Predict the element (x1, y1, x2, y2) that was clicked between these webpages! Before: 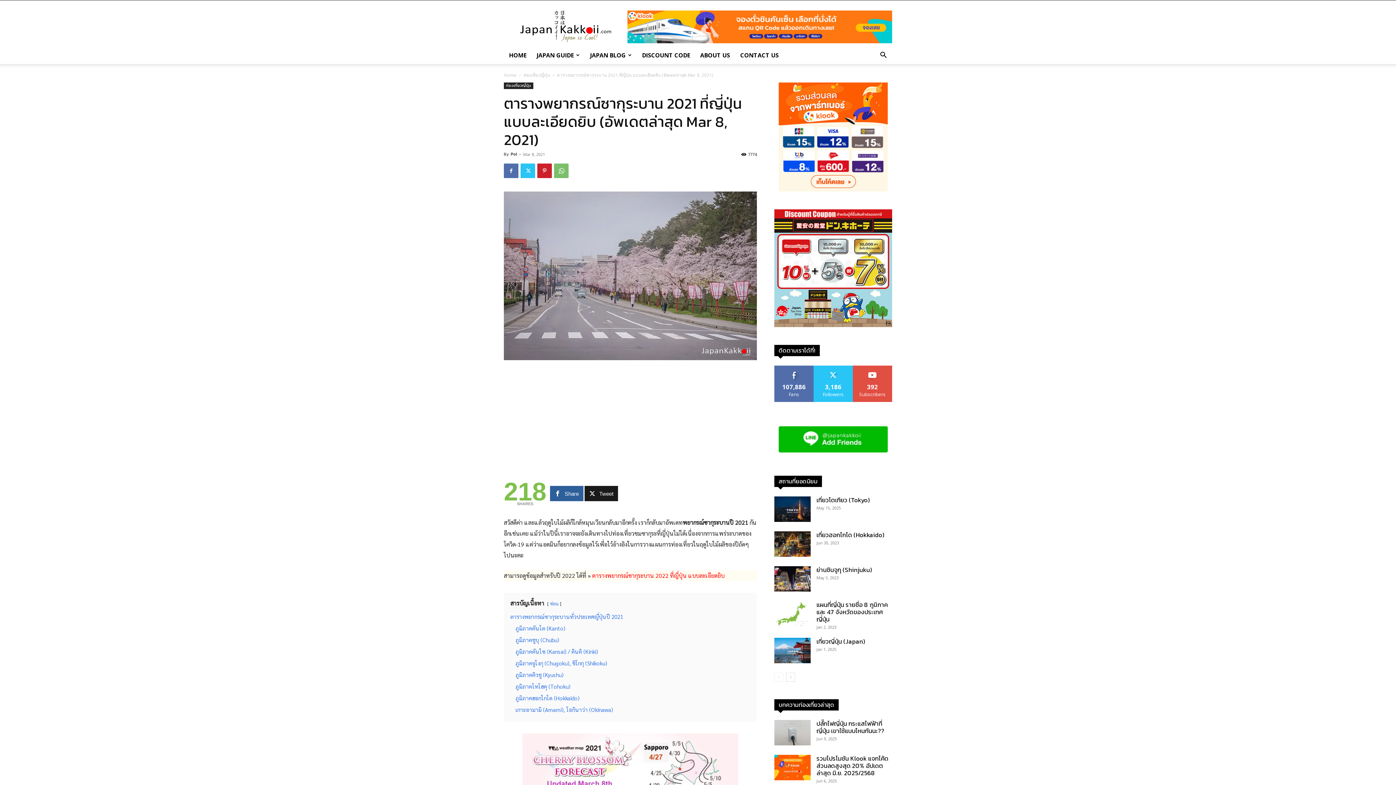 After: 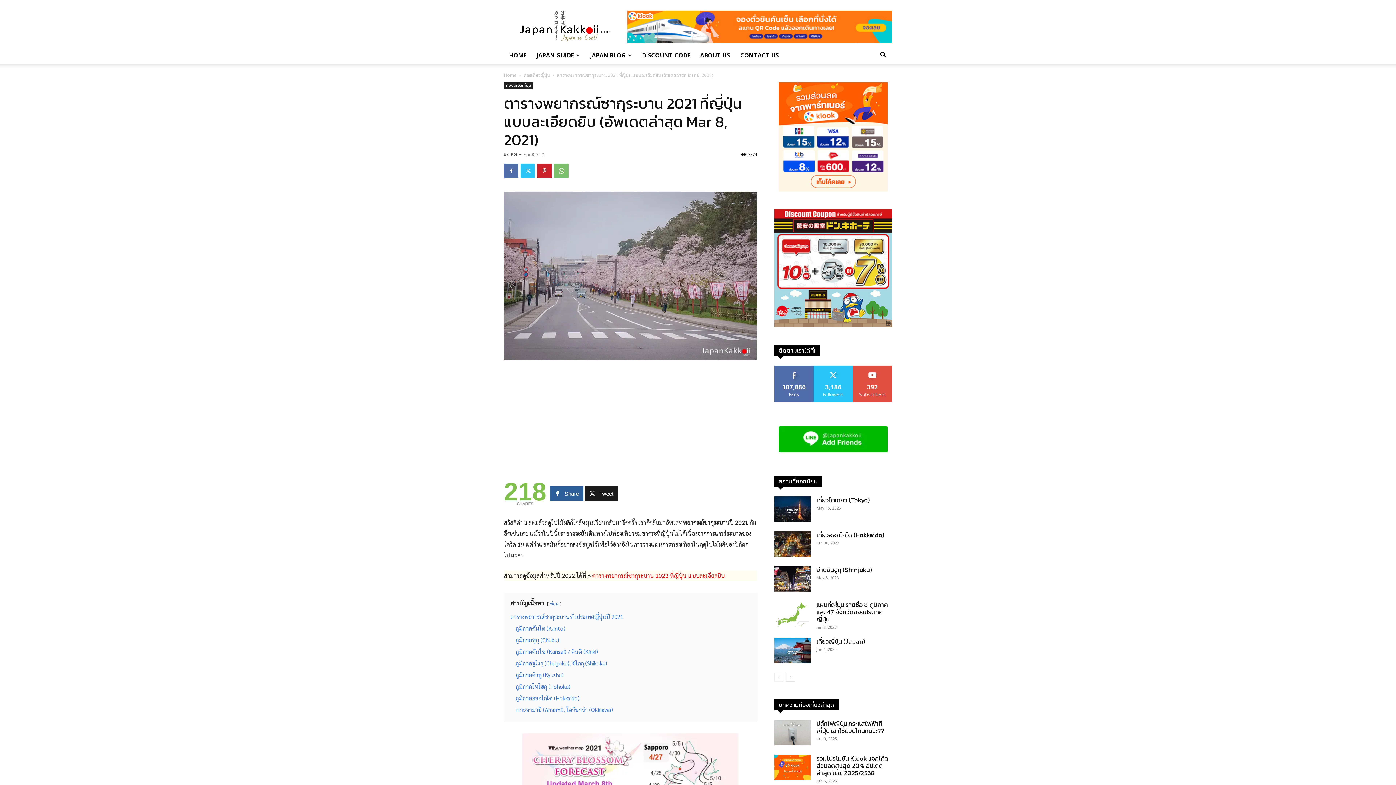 Action: bbox: (774, 426, 892, 454)